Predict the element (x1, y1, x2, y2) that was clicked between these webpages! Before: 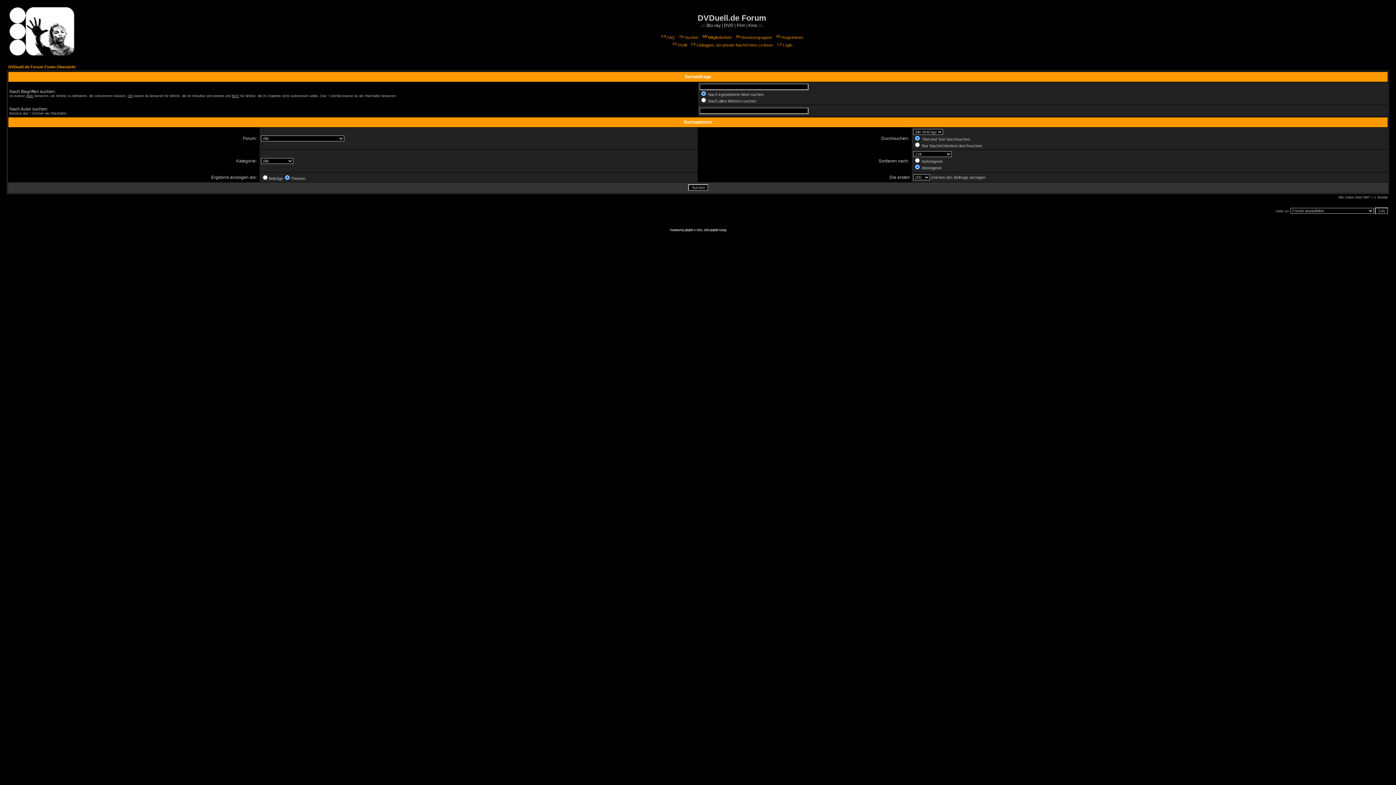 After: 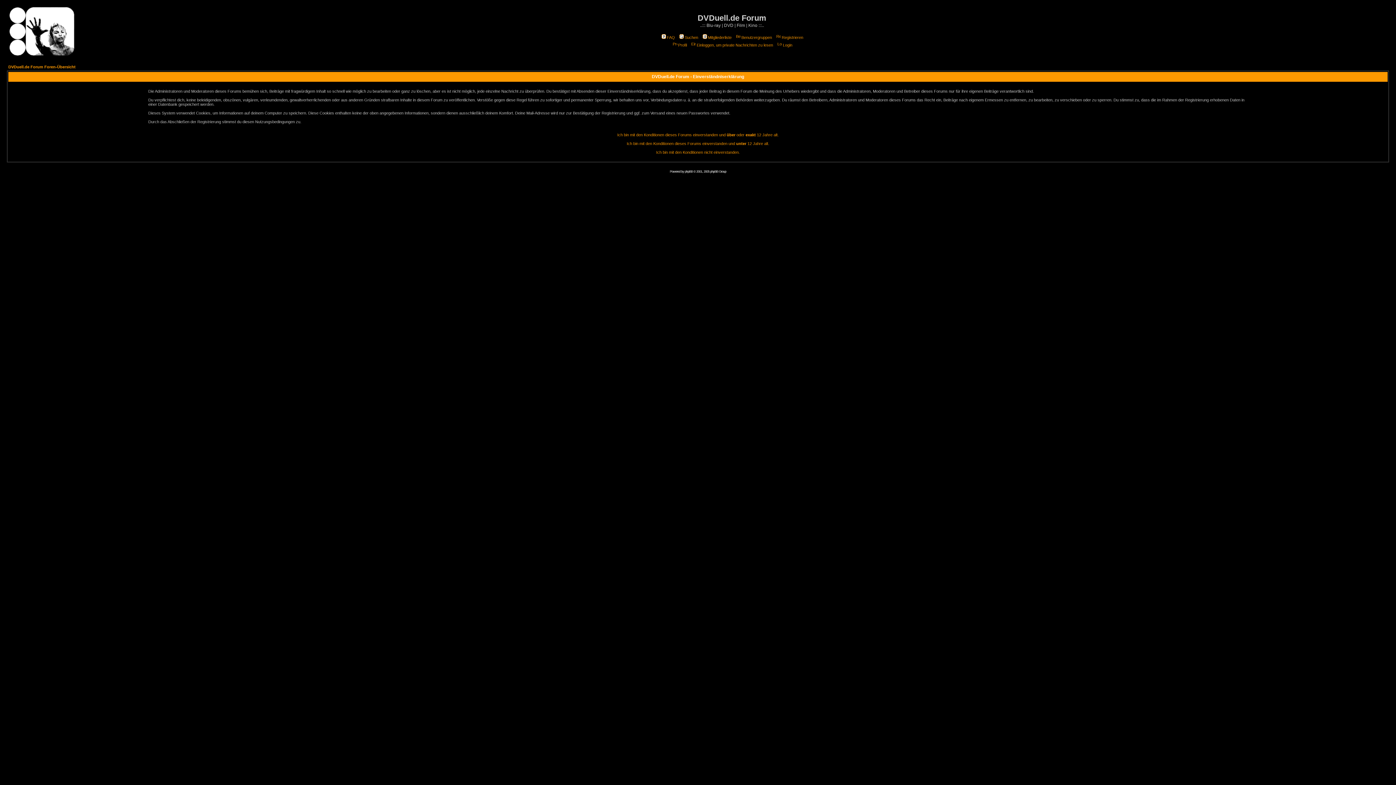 Action: bbox: (775, 35, 803, 39) label: Registrieren